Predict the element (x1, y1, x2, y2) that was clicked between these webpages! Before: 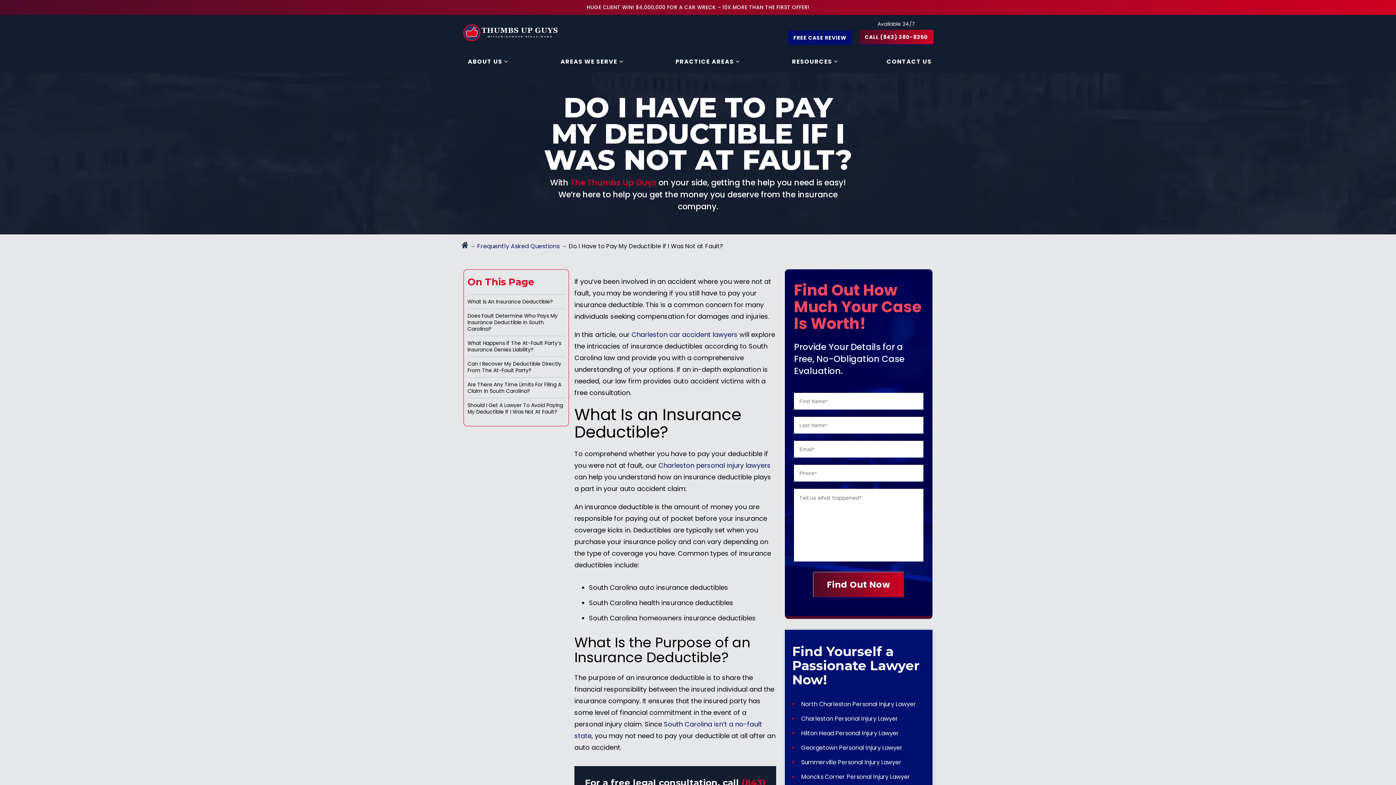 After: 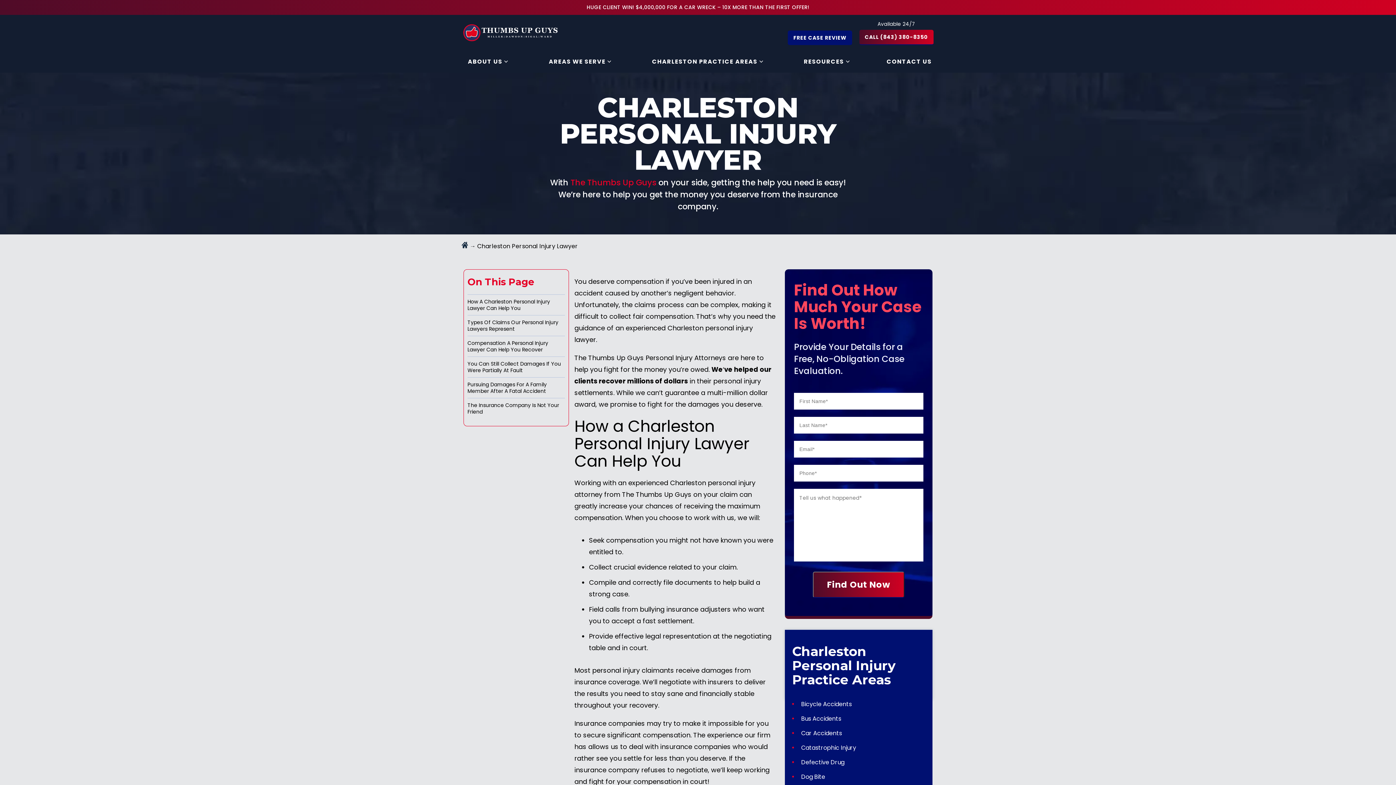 Action: label: Charleston Personal Injury Lawyer bbox: (792, 714, 925, 723)